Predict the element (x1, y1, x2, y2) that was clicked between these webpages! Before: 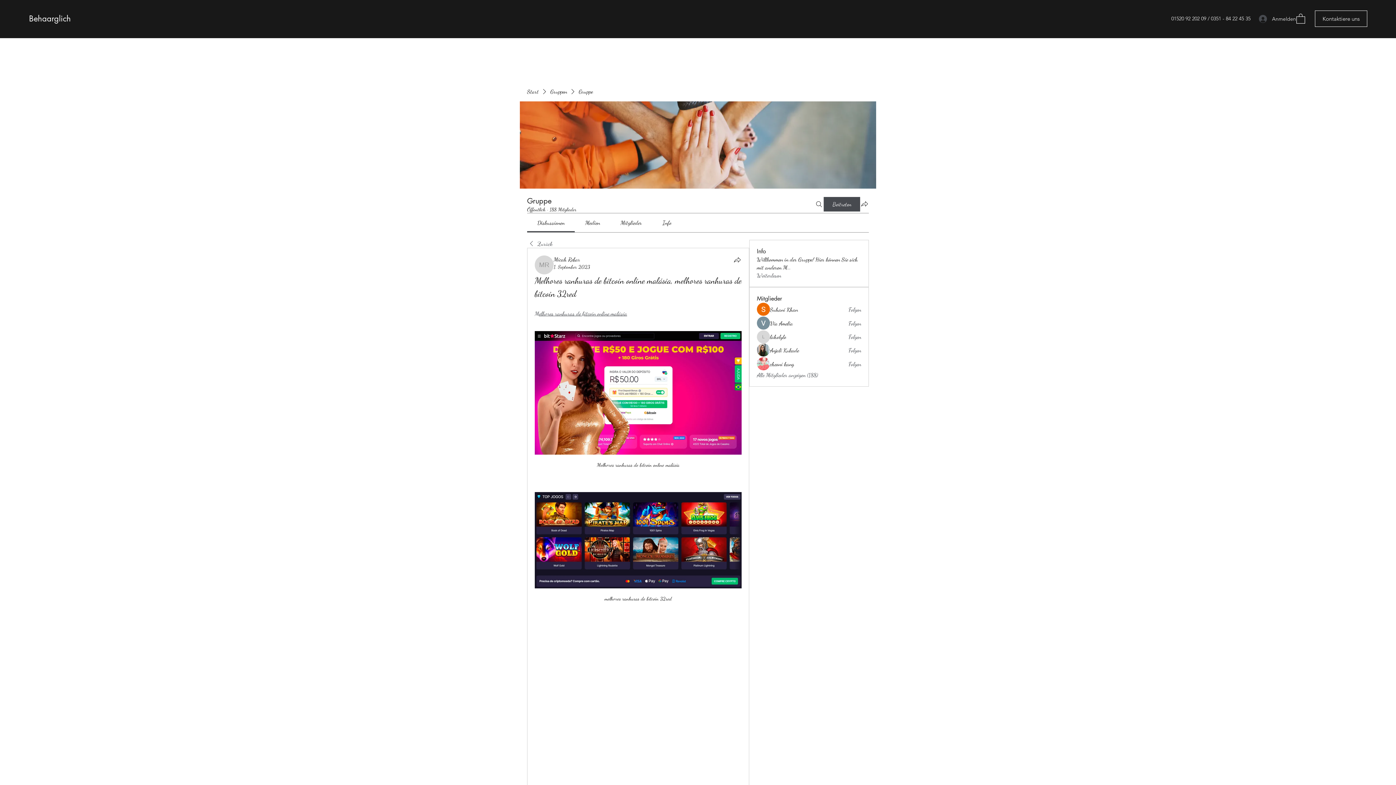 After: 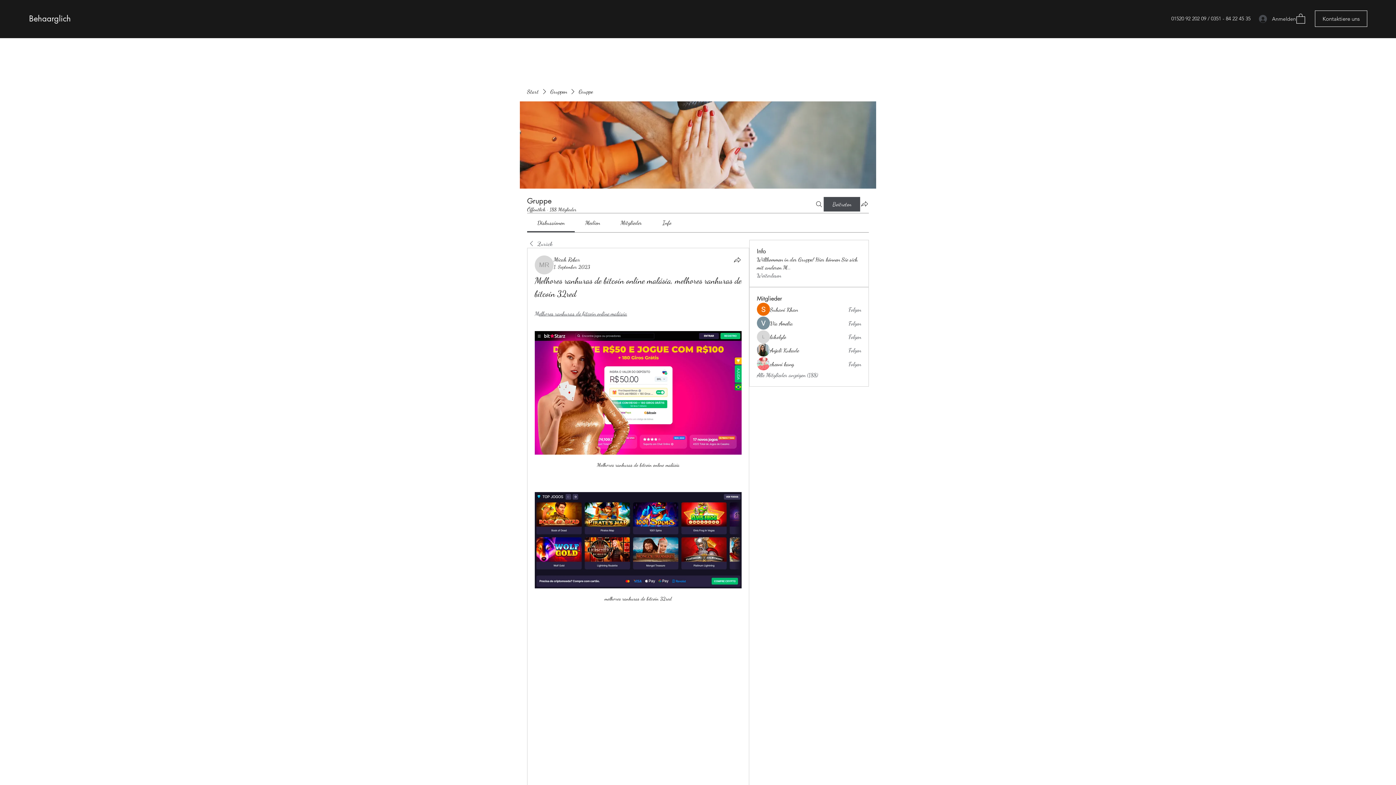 Action: bbox: (1296, 13, 1305, 23)